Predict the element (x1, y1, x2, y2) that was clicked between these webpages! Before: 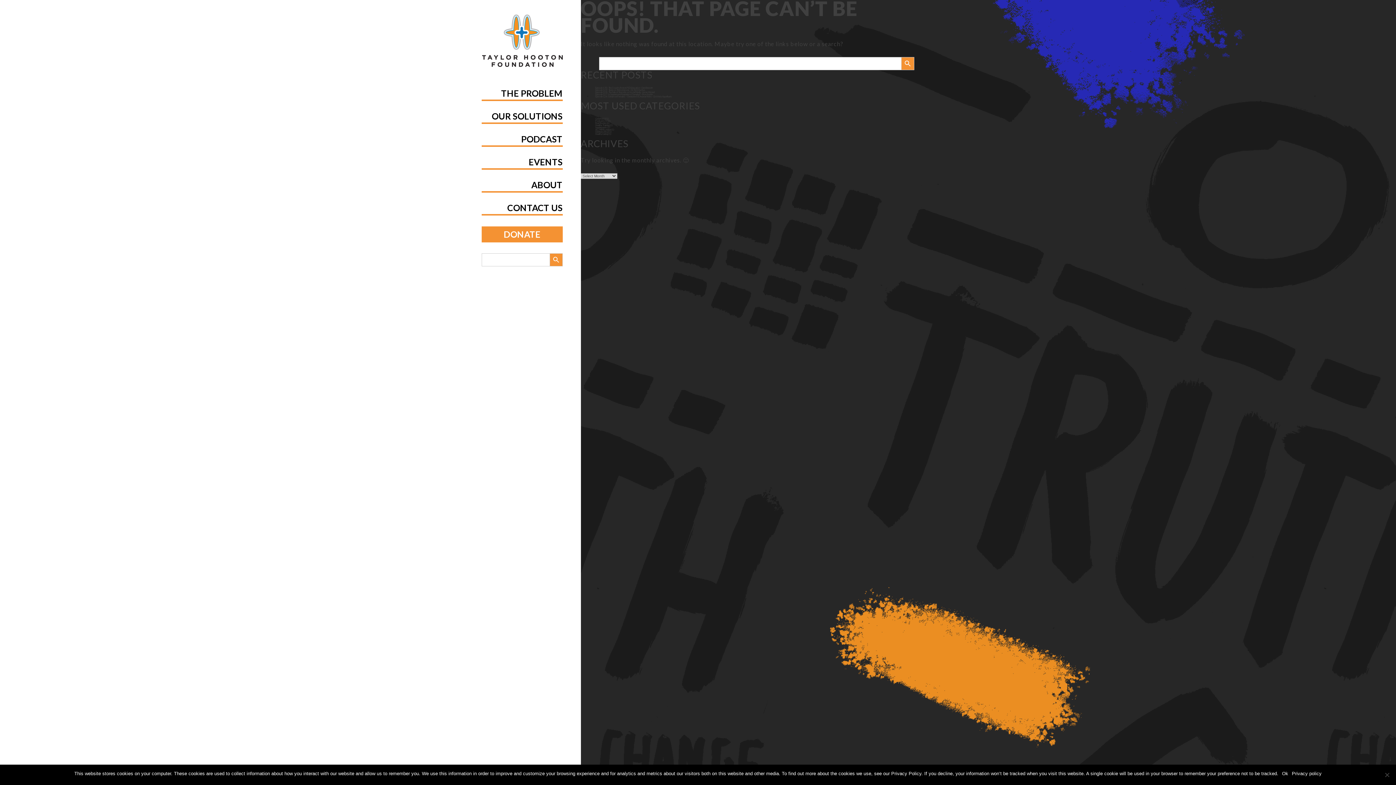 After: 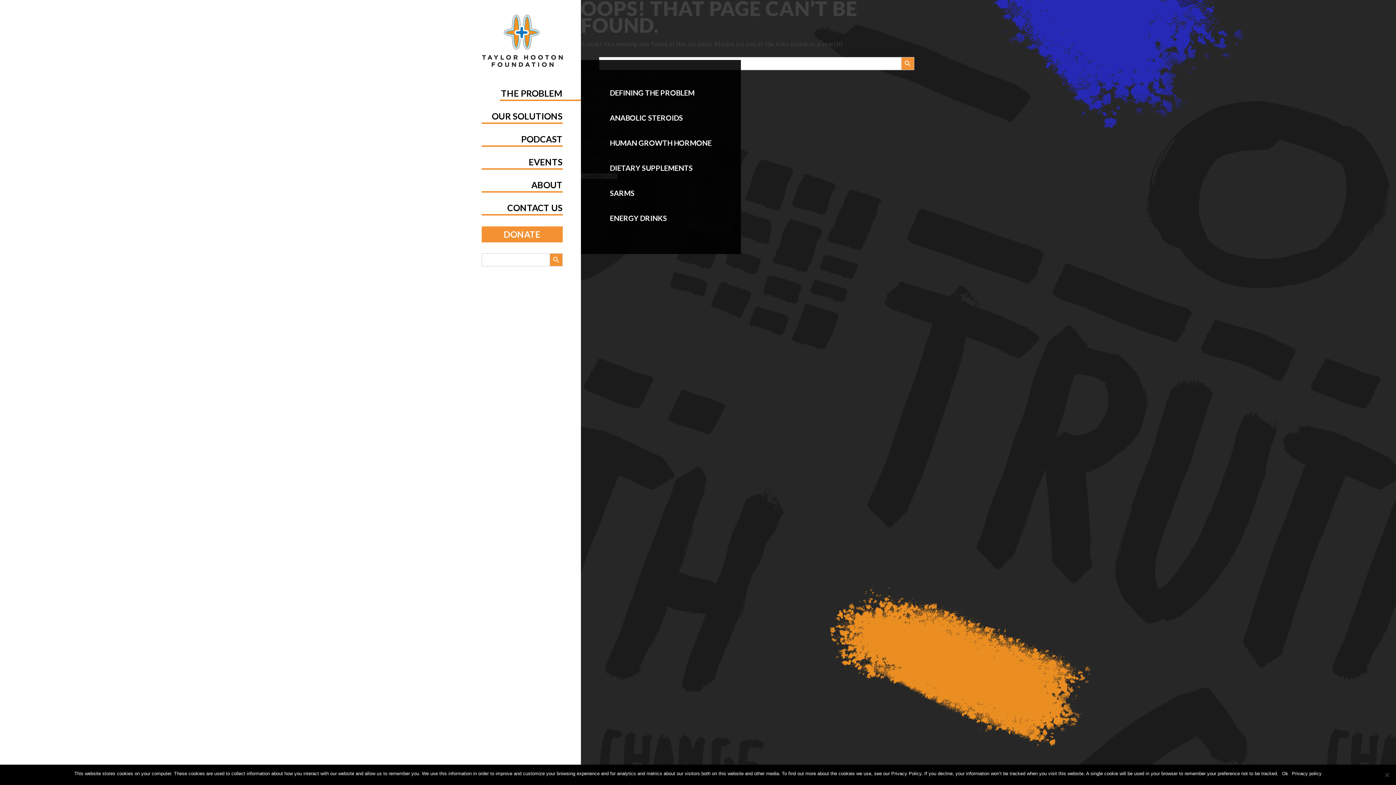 Action: bbox: (501, 87, 562, 98) label: THE PROBLEM